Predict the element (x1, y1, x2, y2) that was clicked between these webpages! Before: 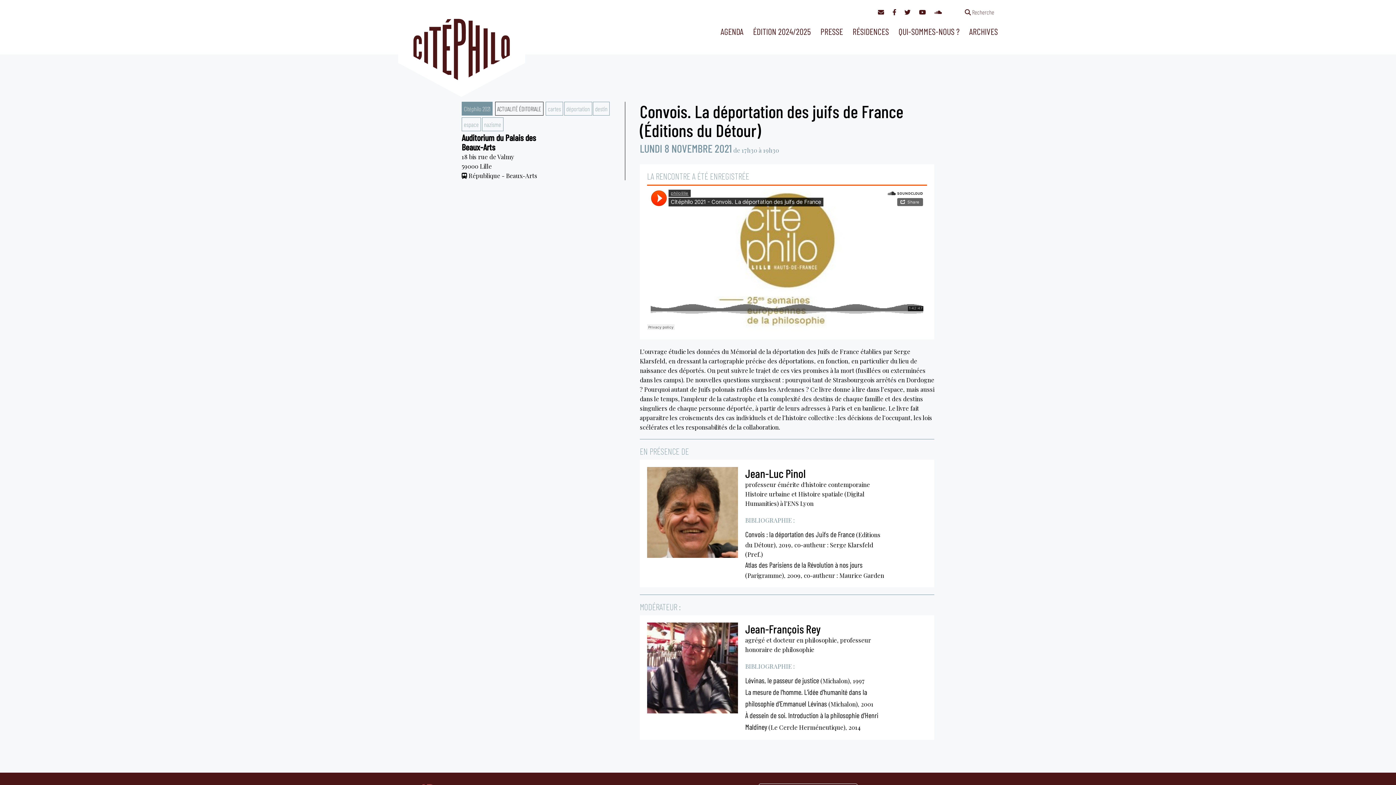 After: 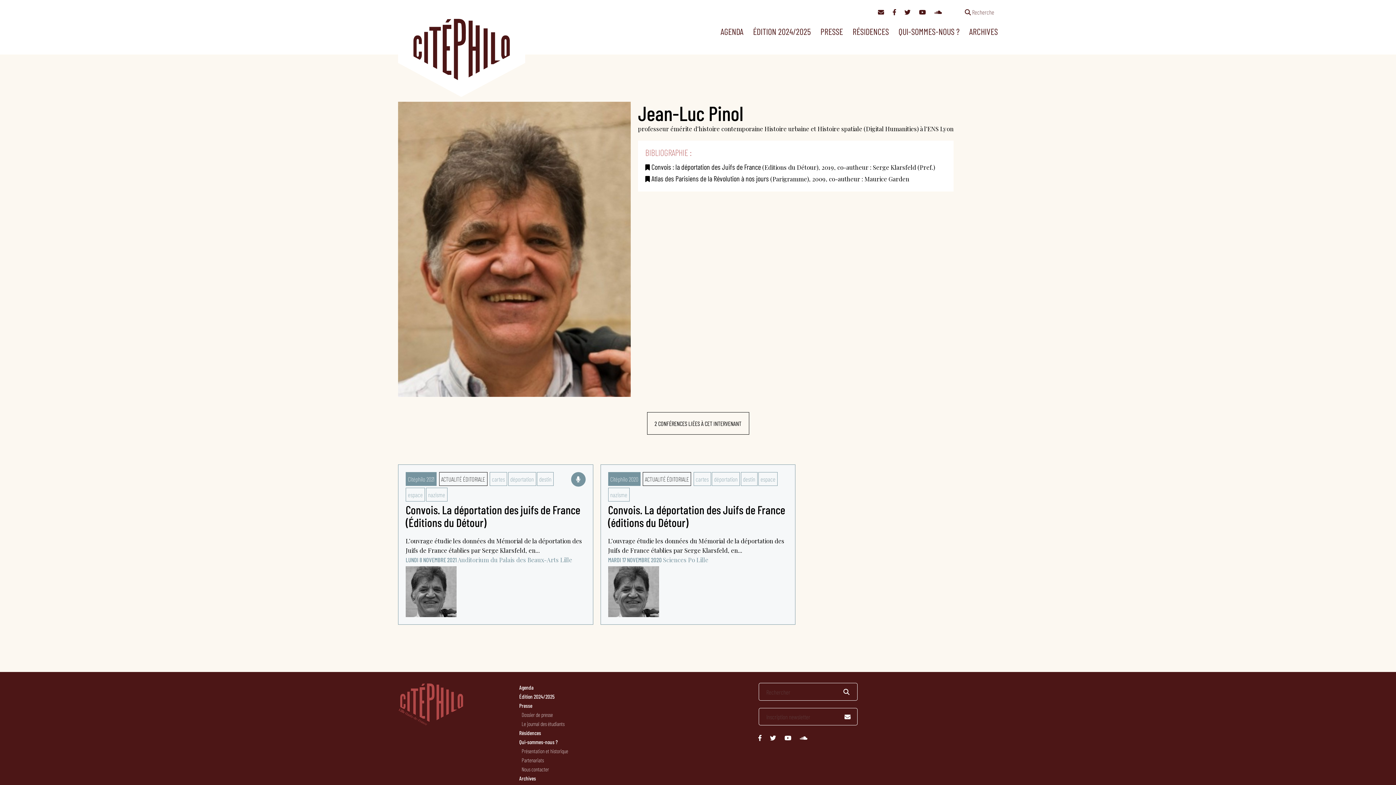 Action: bbox: (647, 467, 738, 558)